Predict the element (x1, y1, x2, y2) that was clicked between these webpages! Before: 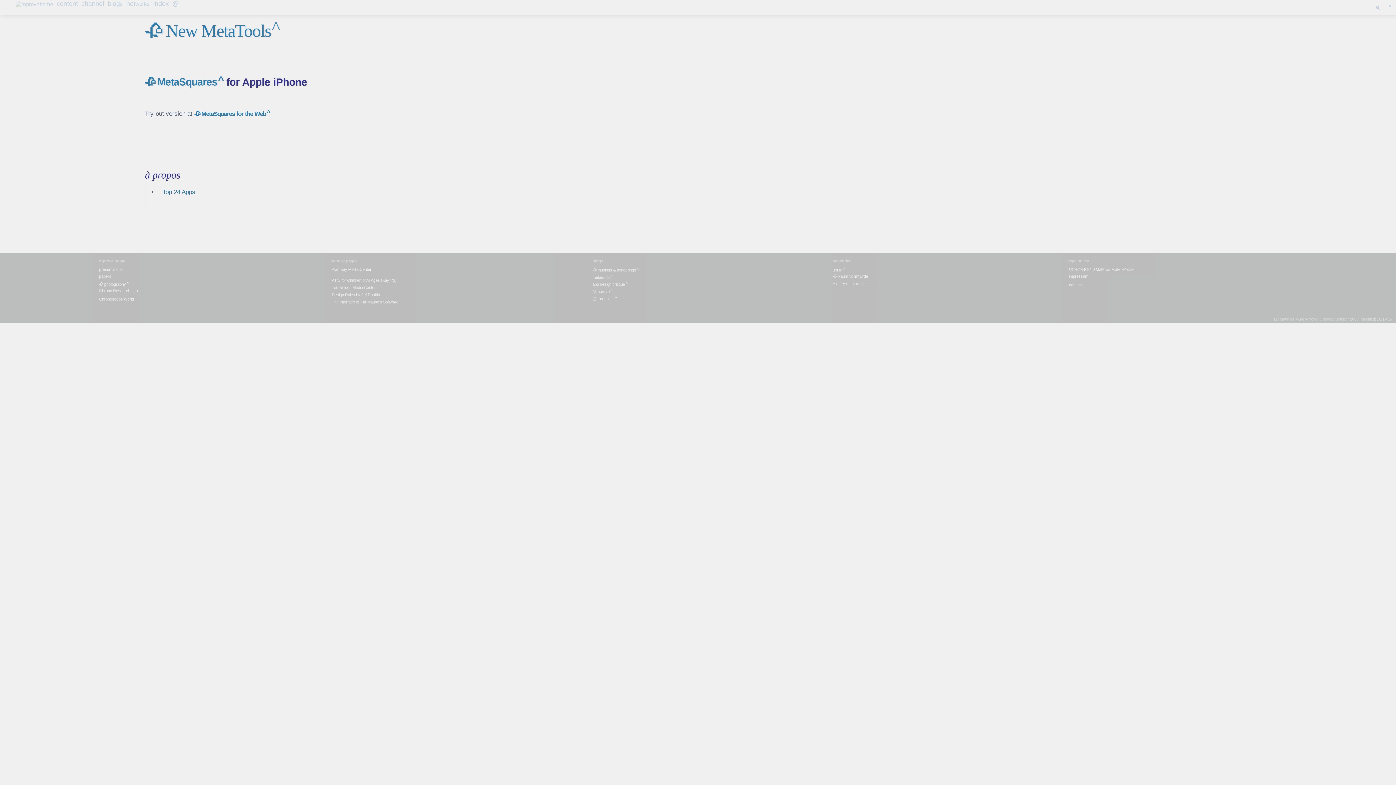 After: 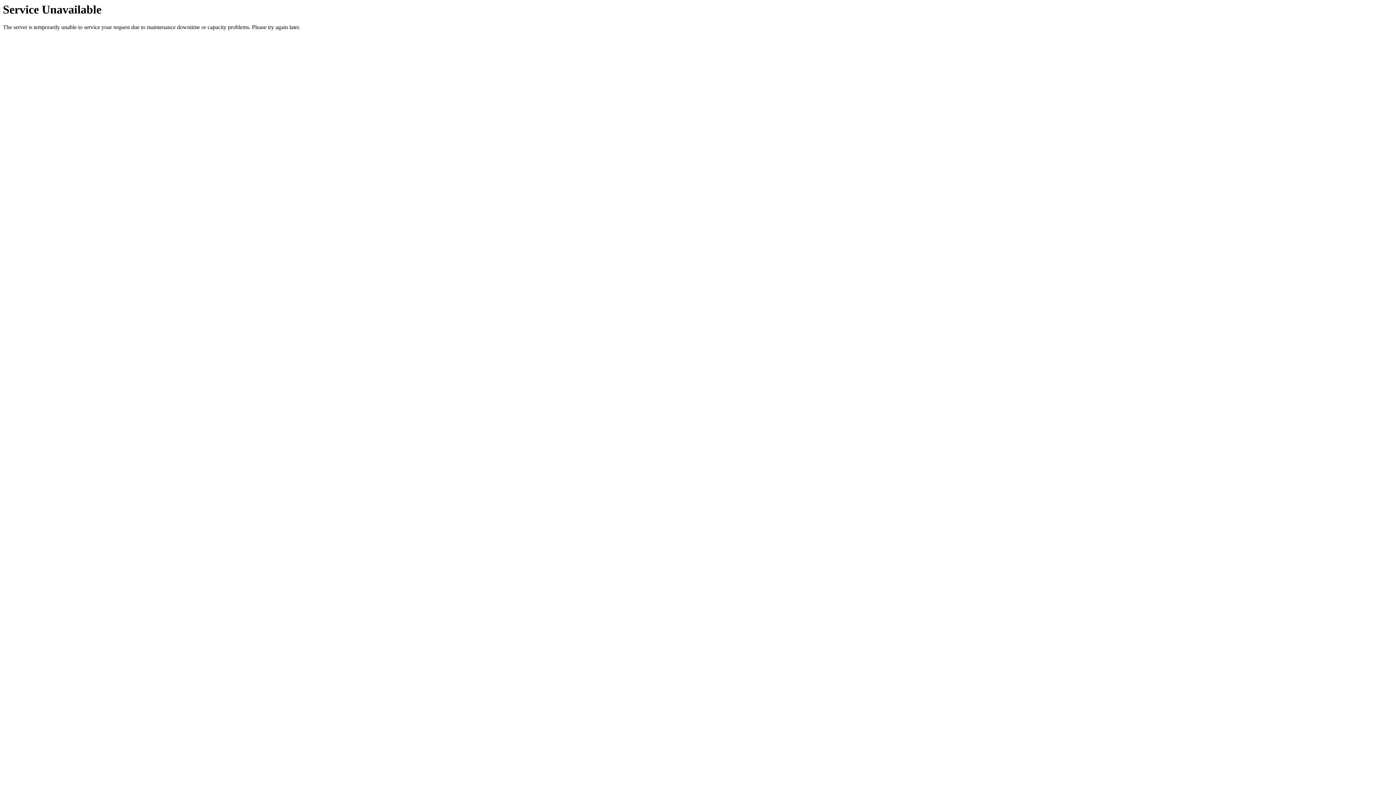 Action: label: Alan Kay Media Center bbox: (330, 265, 379, 272)